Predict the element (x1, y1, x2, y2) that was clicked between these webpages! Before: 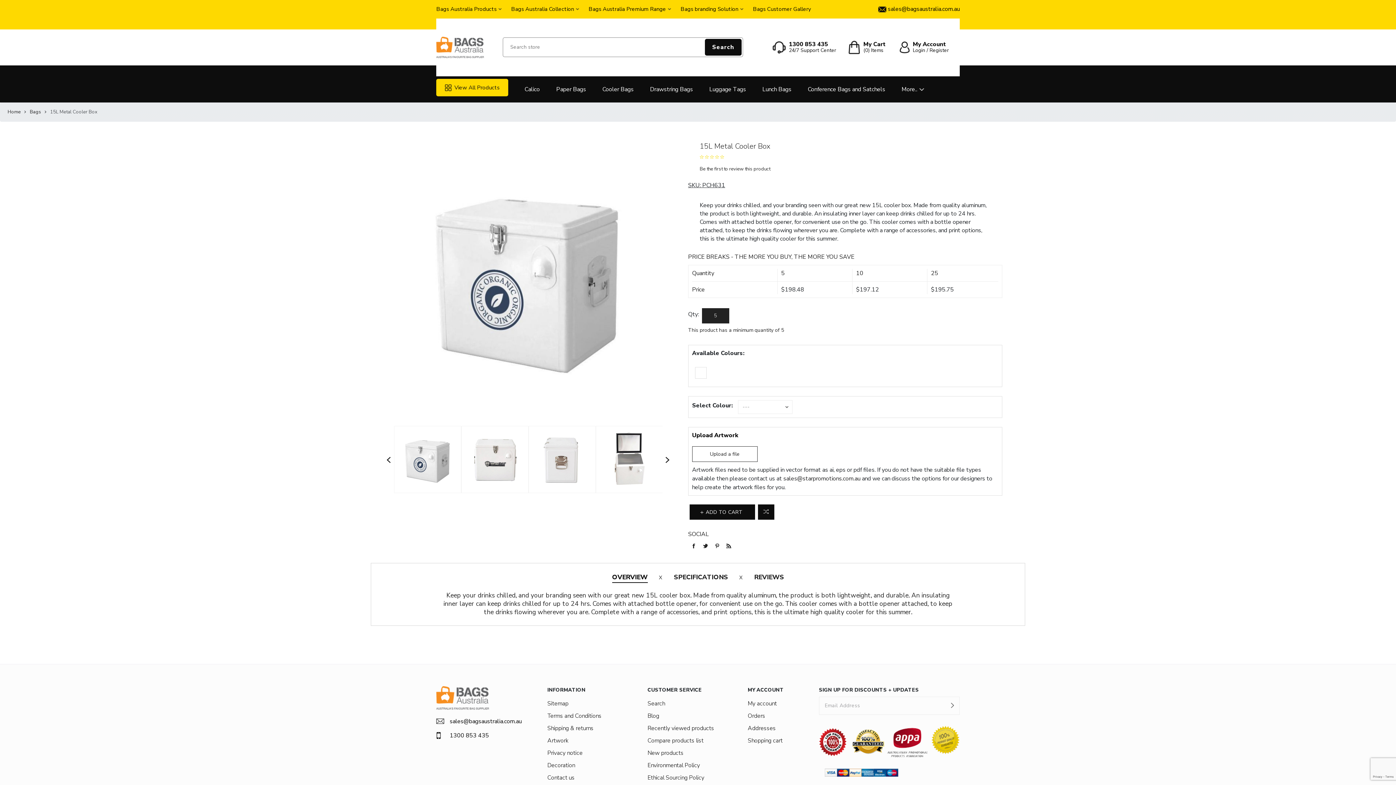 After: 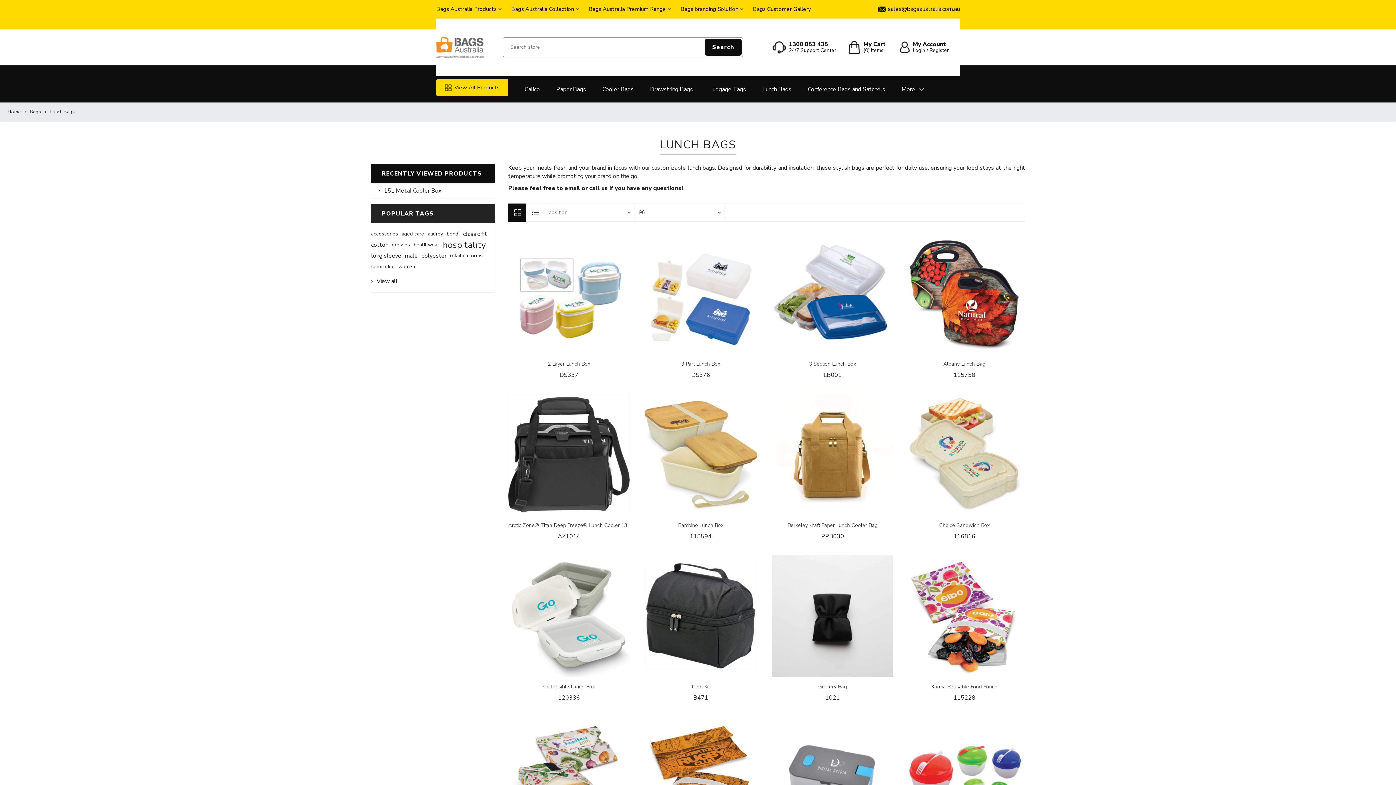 Action: bbox: (762, 76, 791, 102) label: Lunch Bags